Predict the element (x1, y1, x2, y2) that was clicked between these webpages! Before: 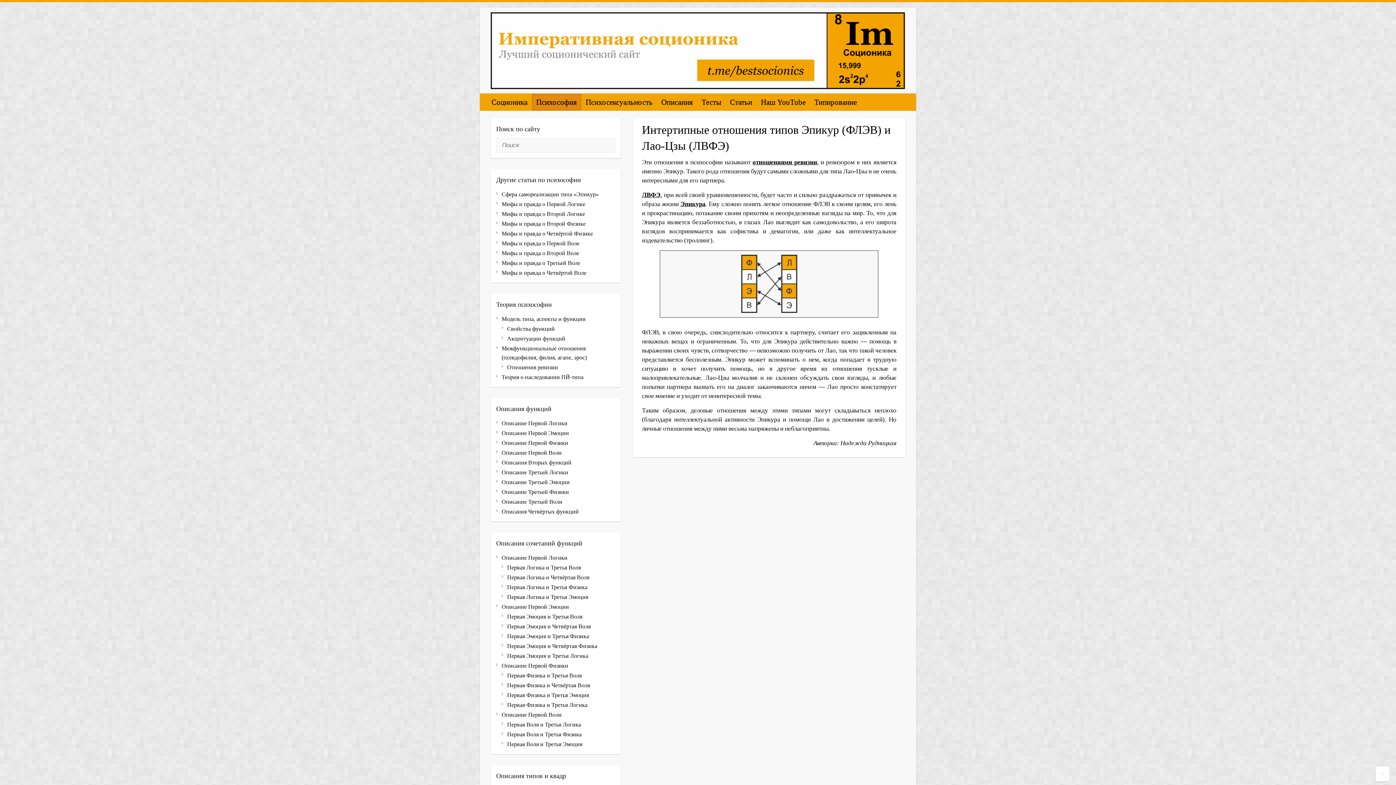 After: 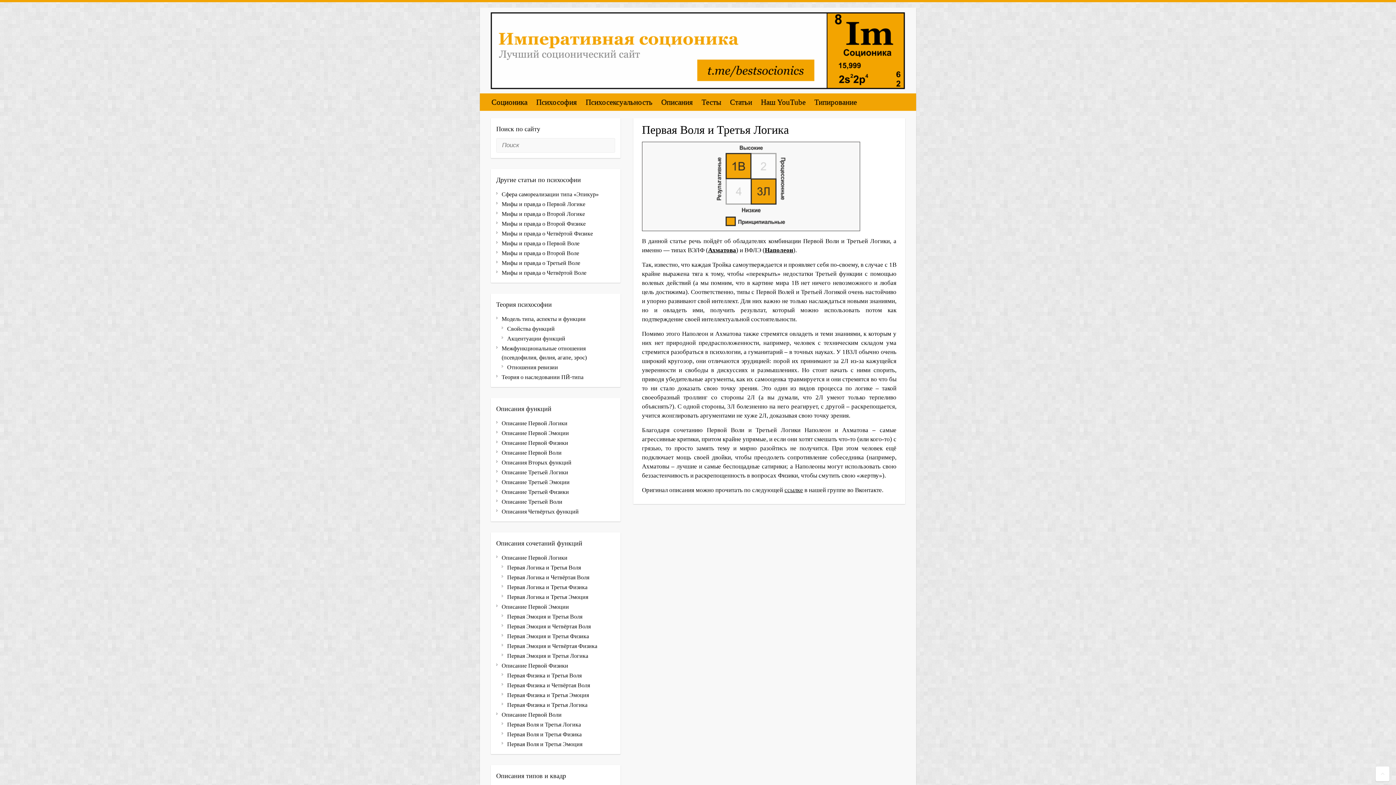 Action: label: Первая Воля и Третья Логика bbox: (507, 721, 581, 728)